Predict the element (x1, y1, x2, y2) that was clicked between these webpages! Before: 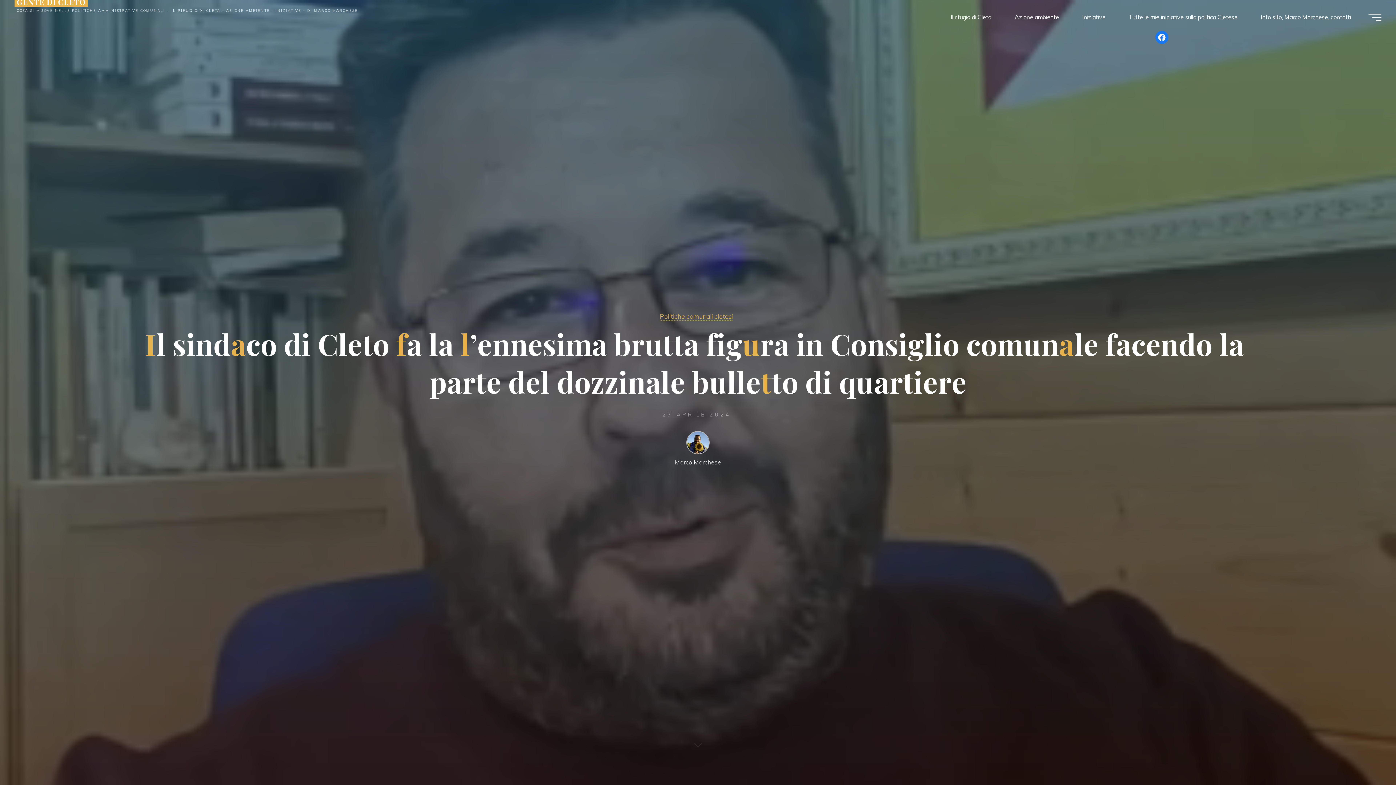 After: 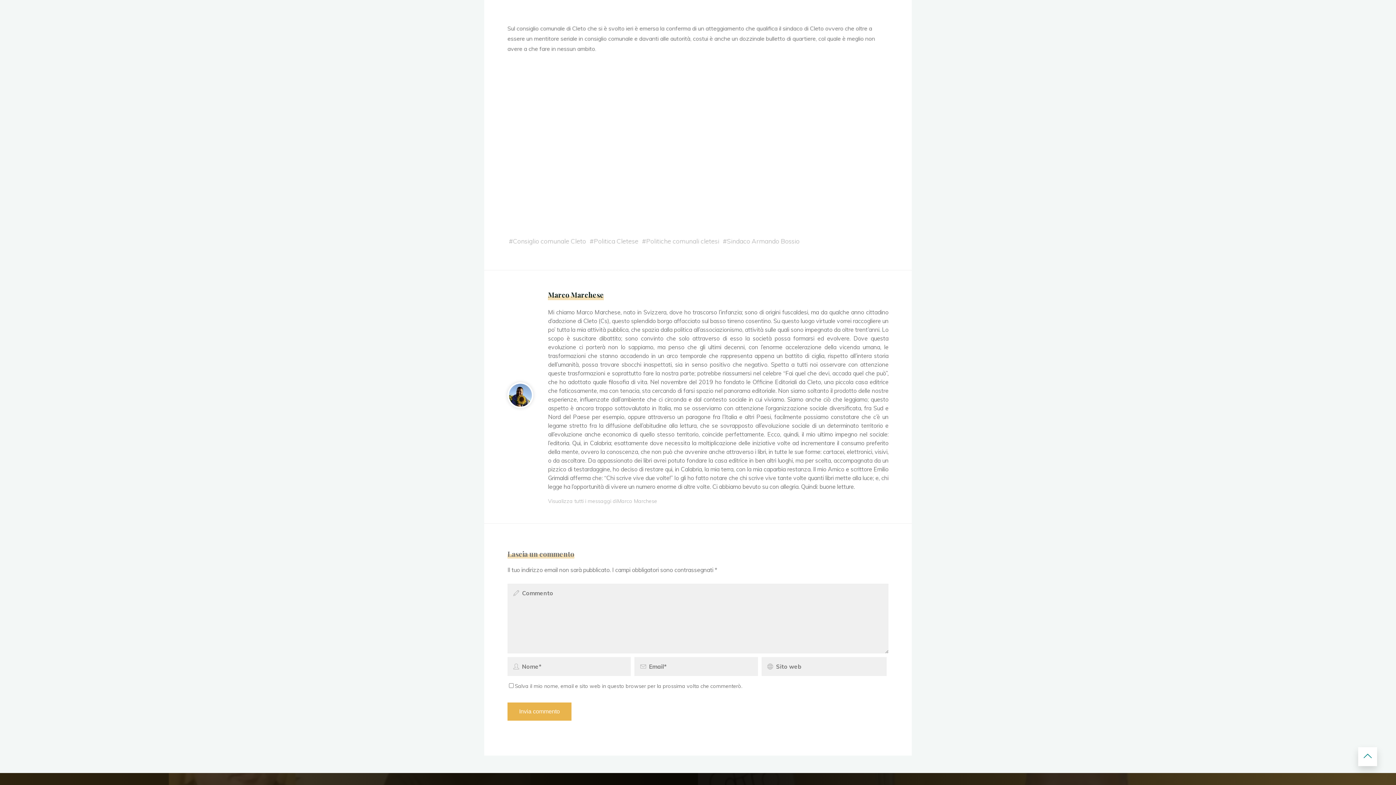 Action: bbox: (680, 732, 716, 756)